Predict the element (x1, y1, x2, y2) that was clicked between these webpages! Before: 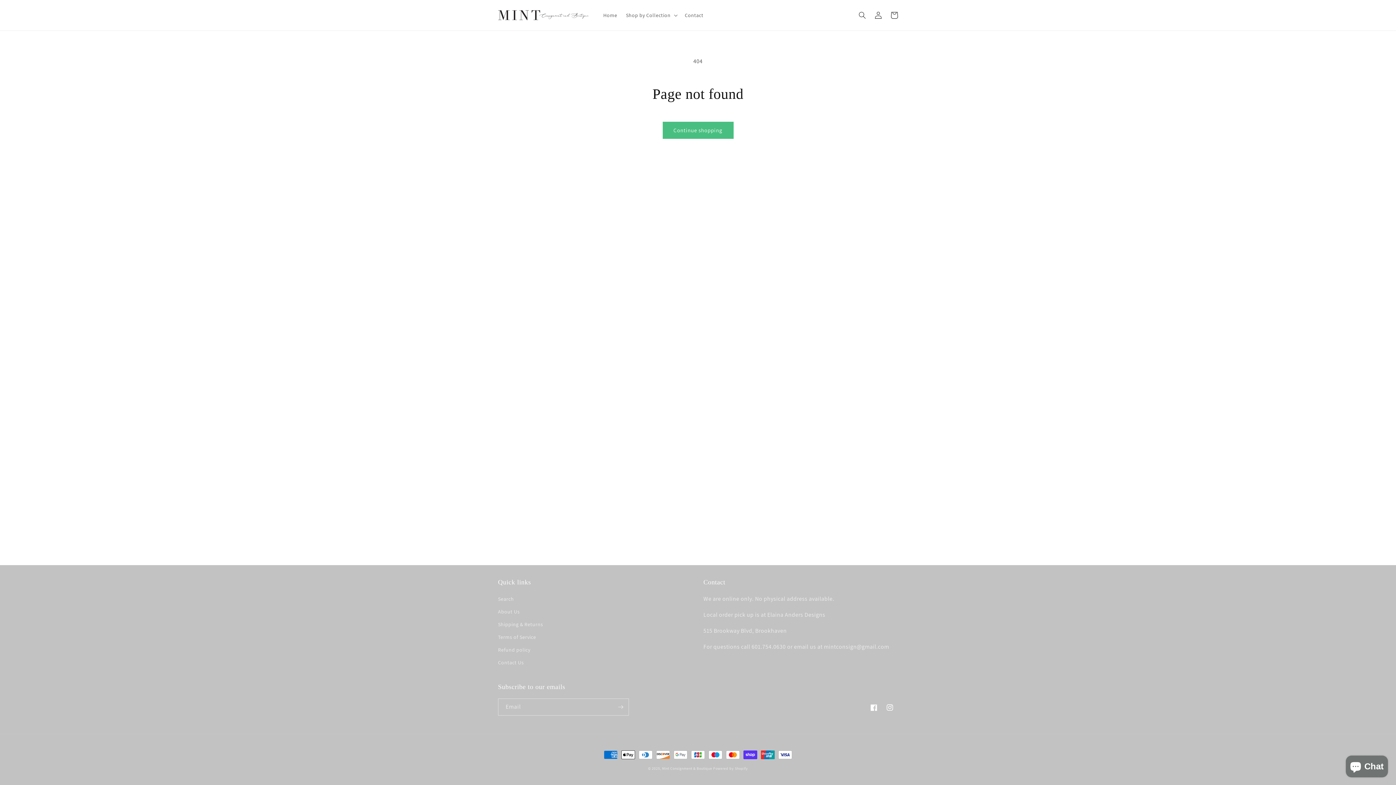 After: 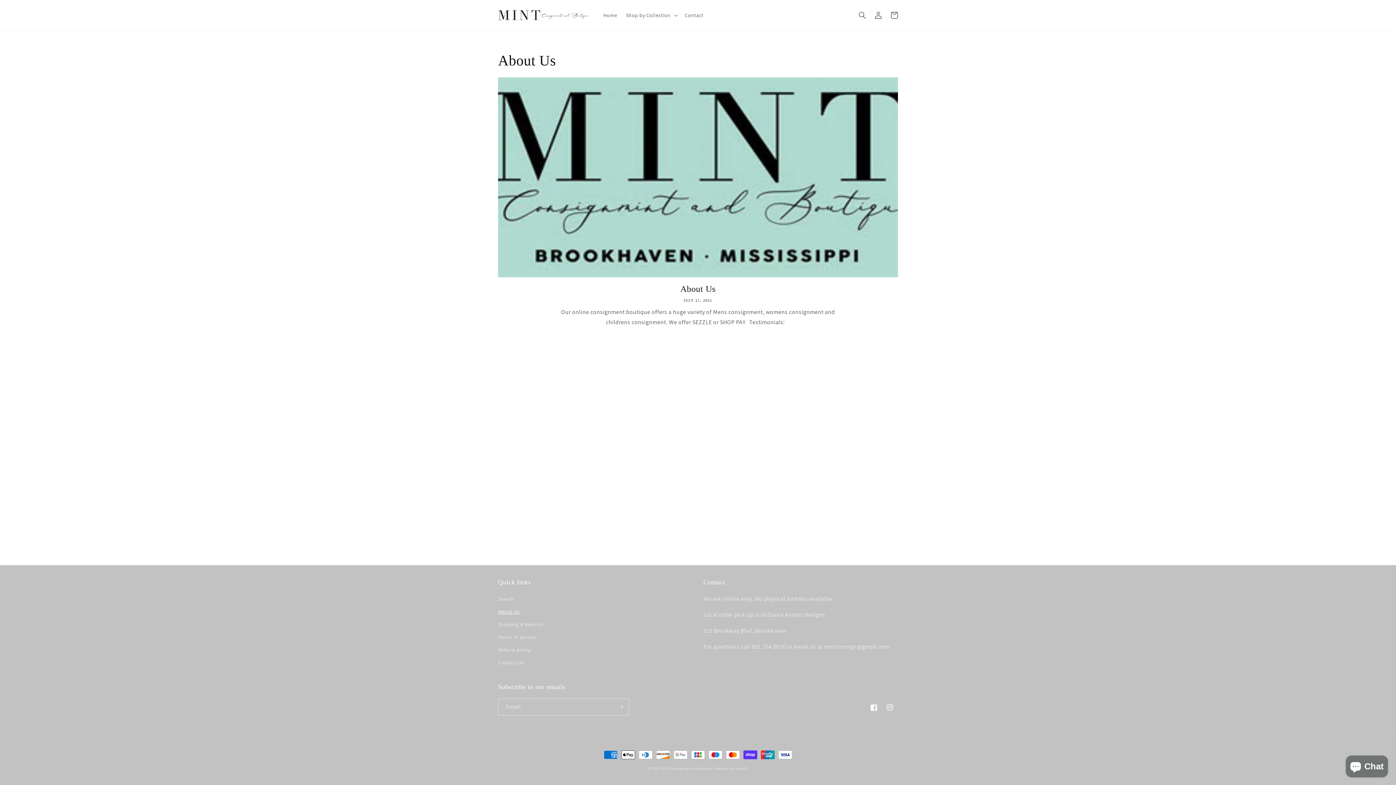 Action: bbox: (498, 605, 519, 618) label: About Us